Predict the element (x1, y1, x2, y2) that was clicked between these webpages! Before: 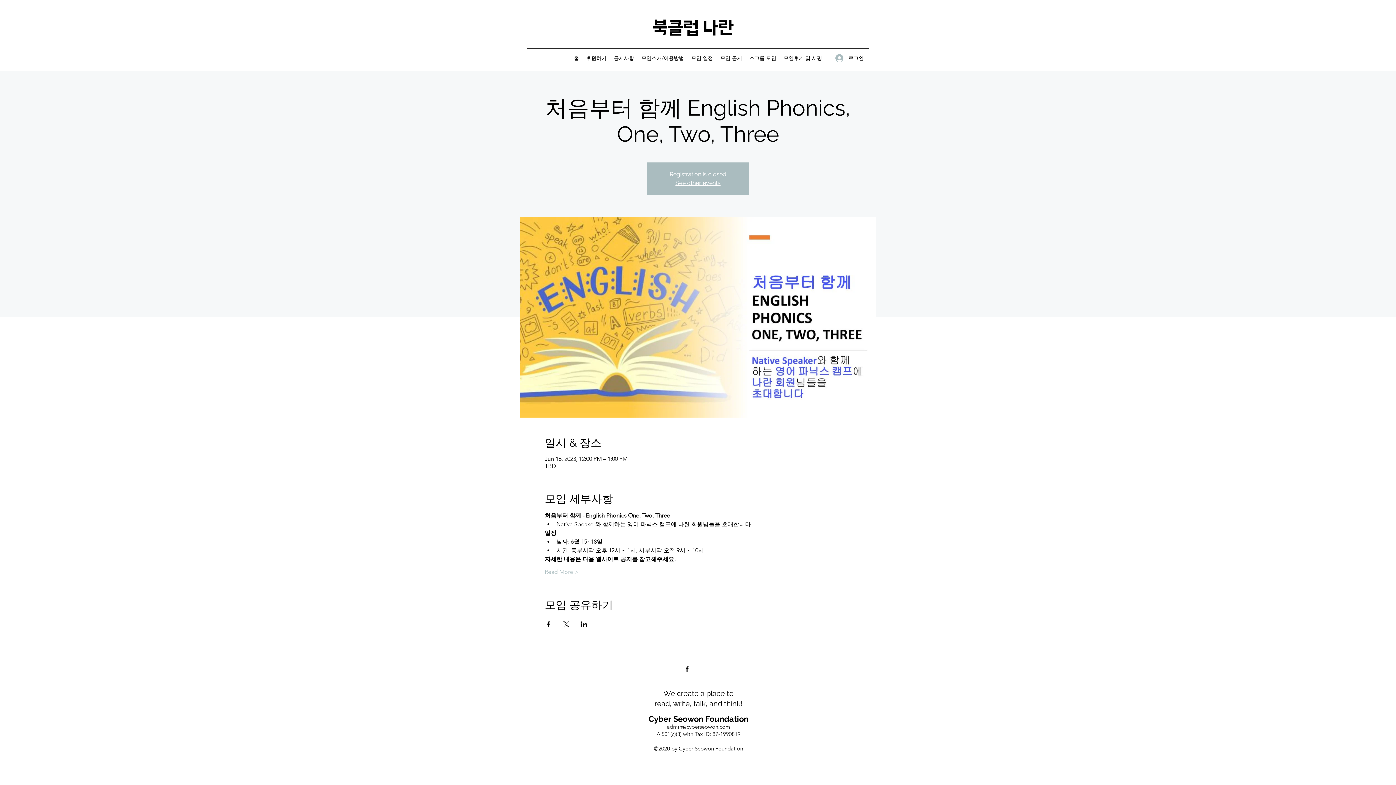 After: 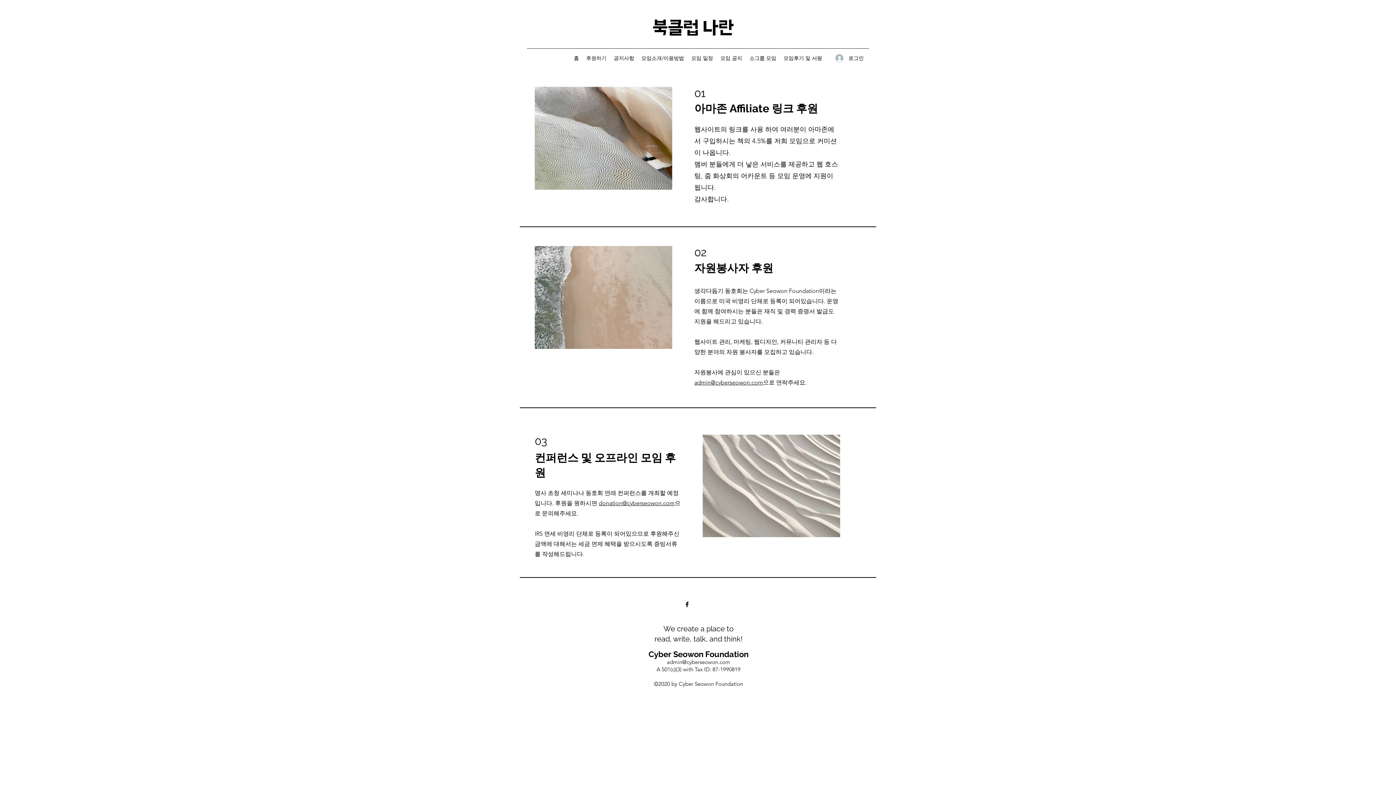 Action: bbox: (582, 52, 610, 63) label: 후원하기